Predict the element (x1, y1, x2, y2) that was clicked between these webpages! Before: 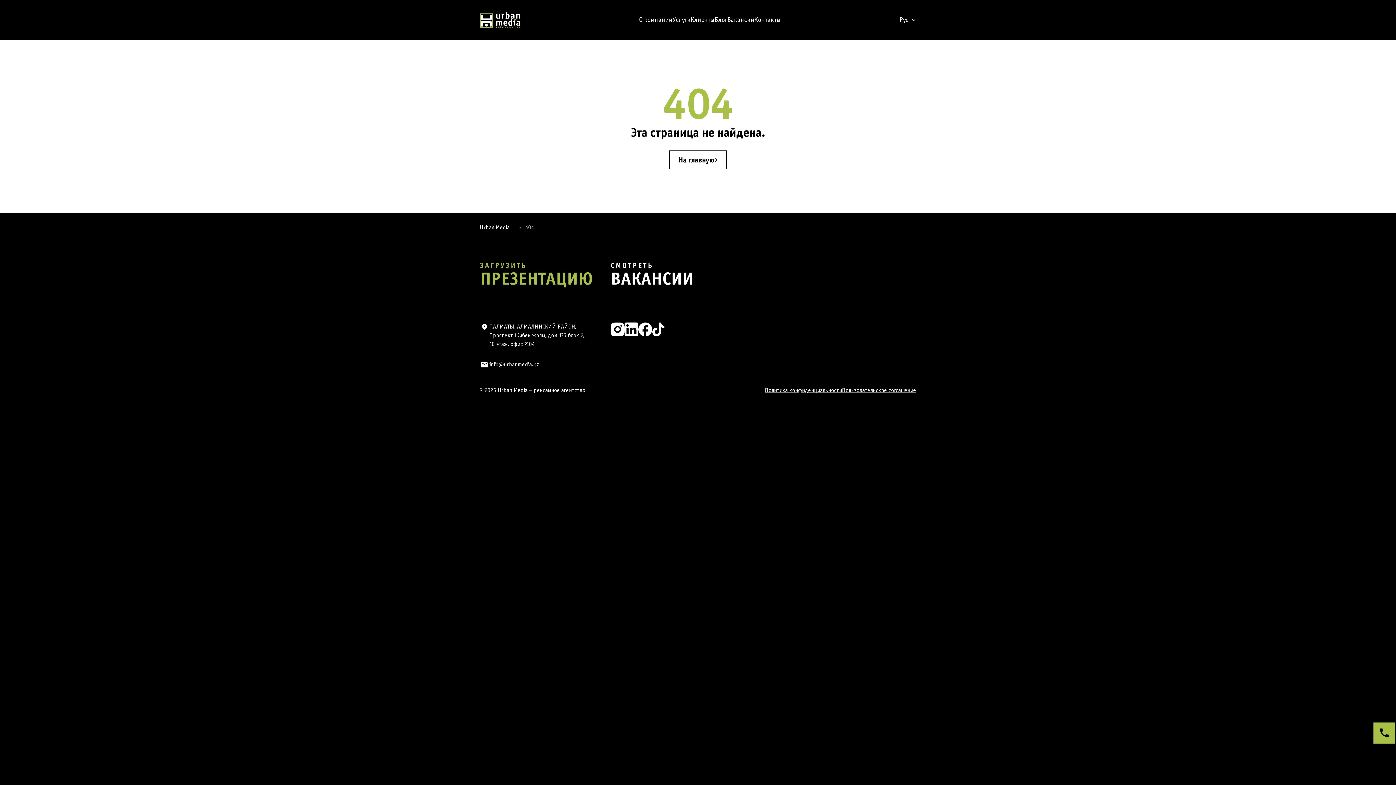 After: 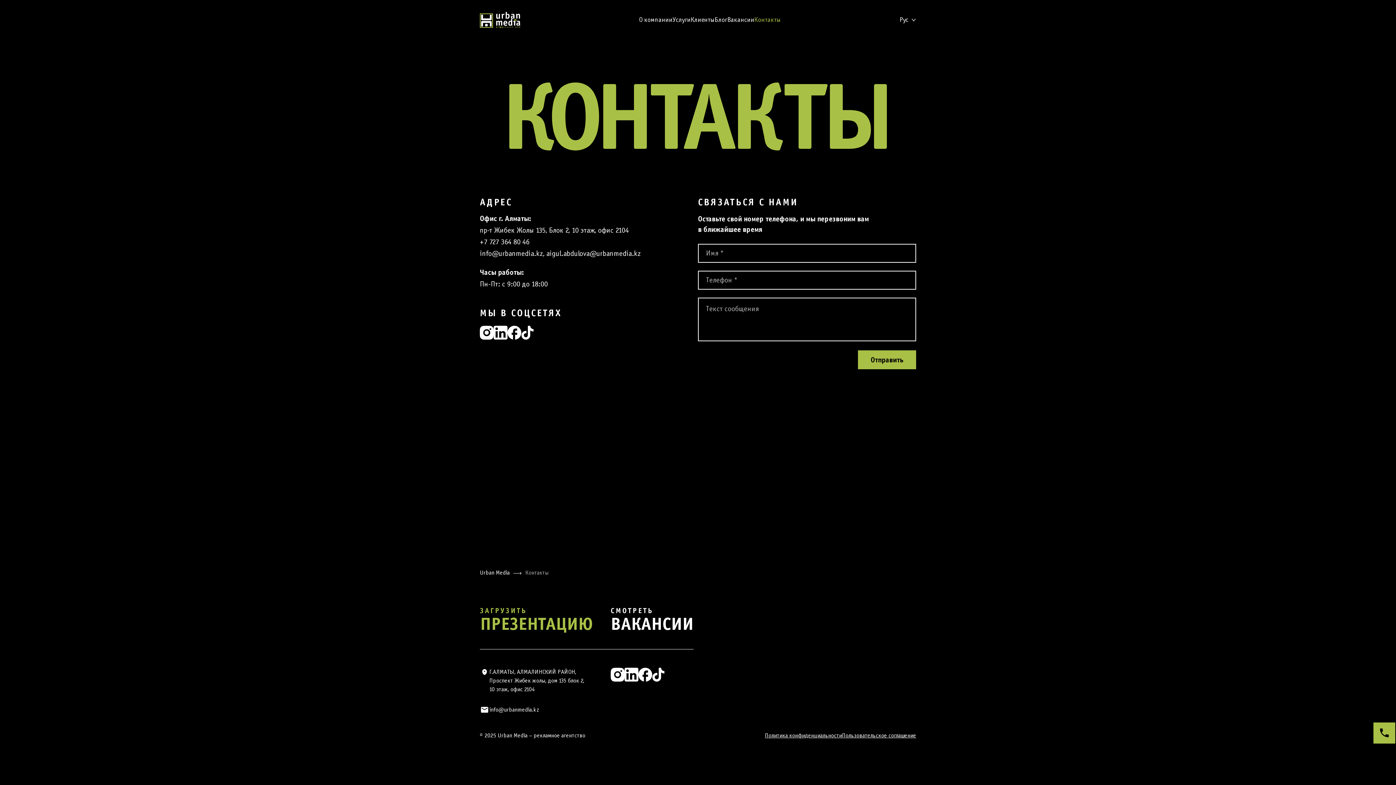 Action: label: Контакты bbox: (754, 11, 781, 28)